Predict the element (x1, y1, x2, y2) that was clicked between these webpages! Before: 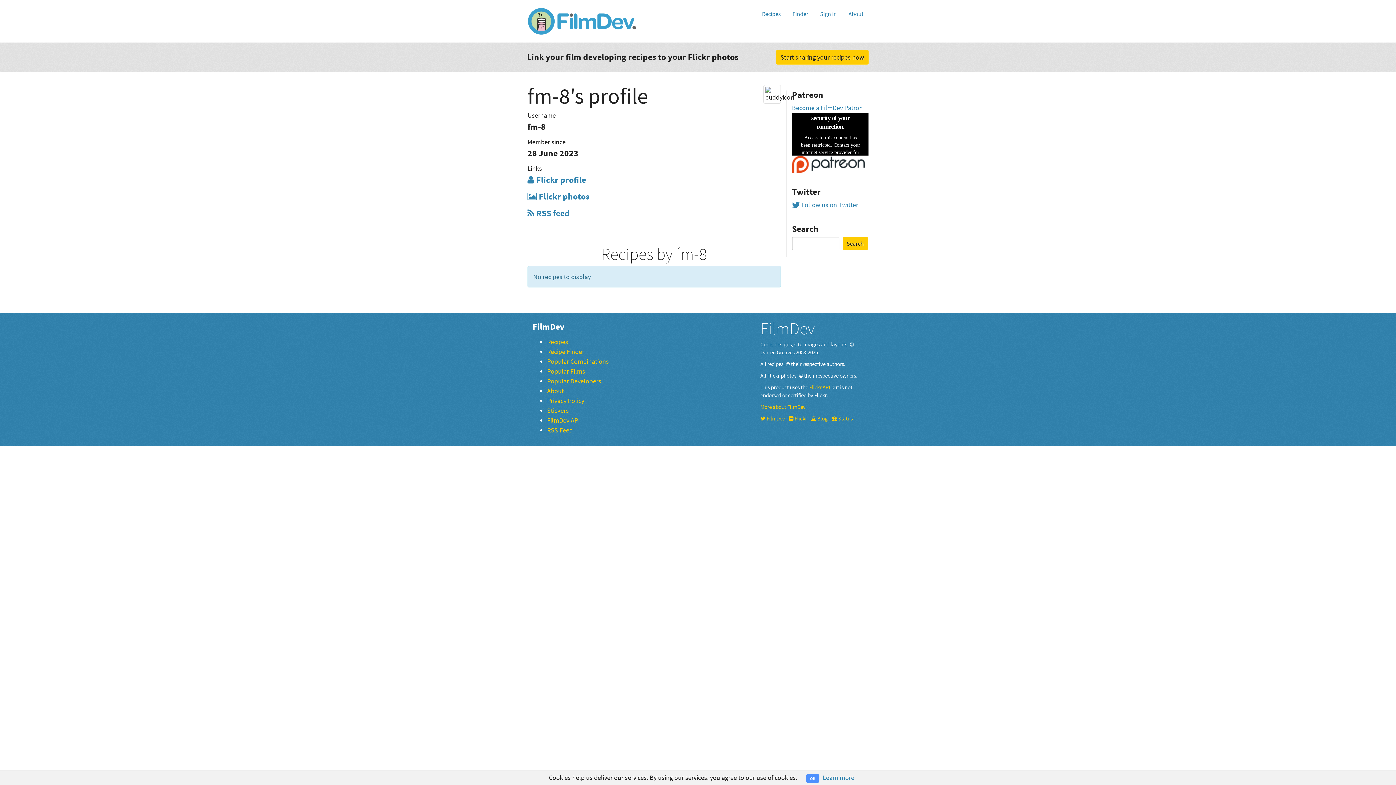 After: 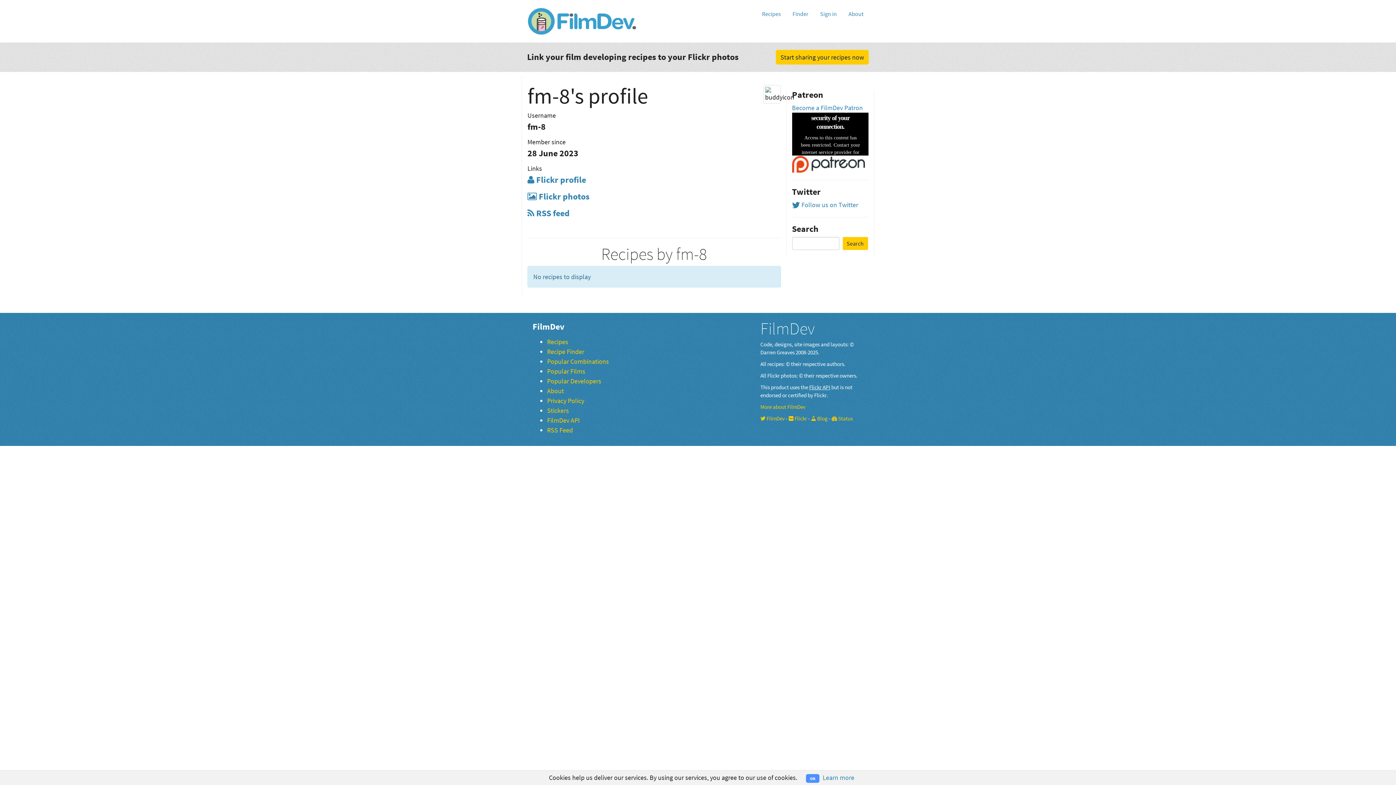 Action: bbox: (809, 384, 830, 391) label: Flickr API